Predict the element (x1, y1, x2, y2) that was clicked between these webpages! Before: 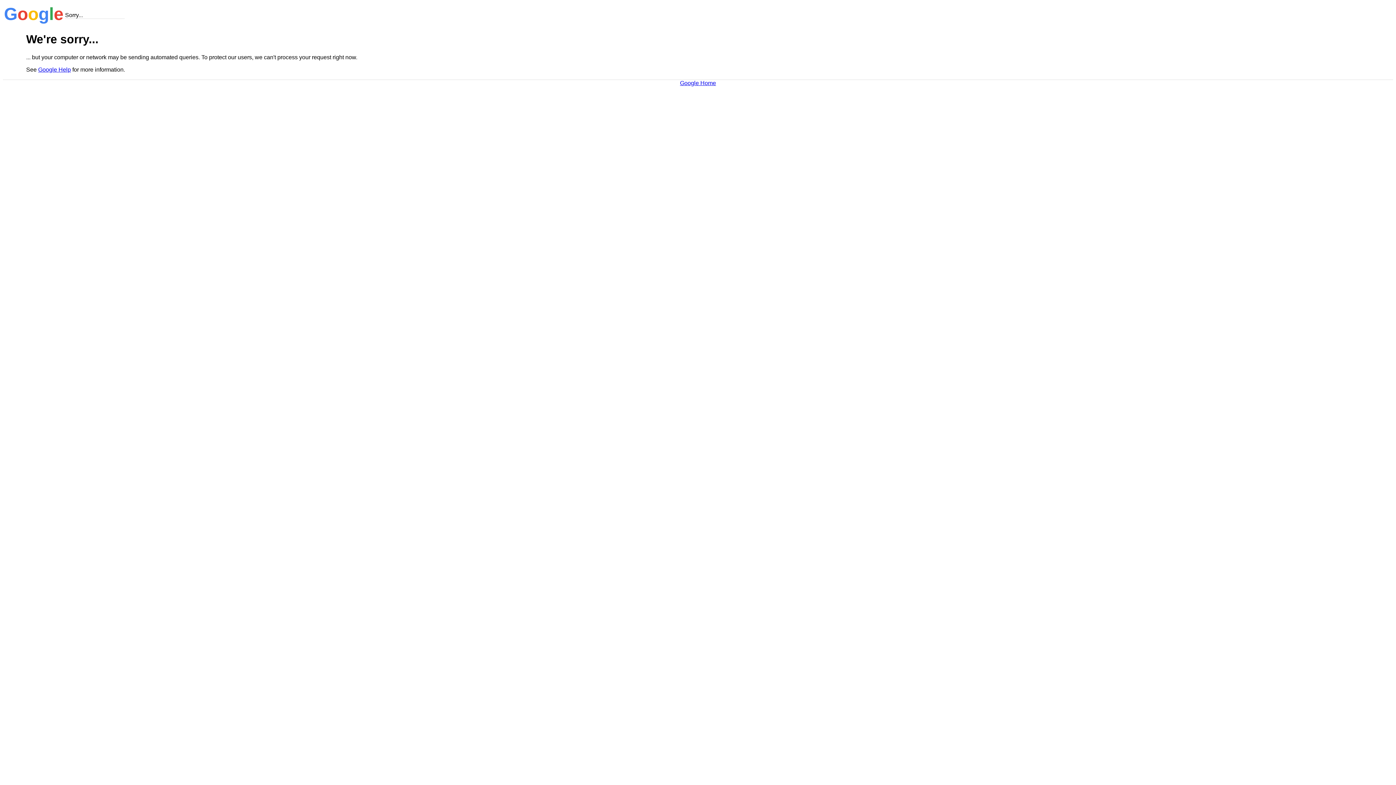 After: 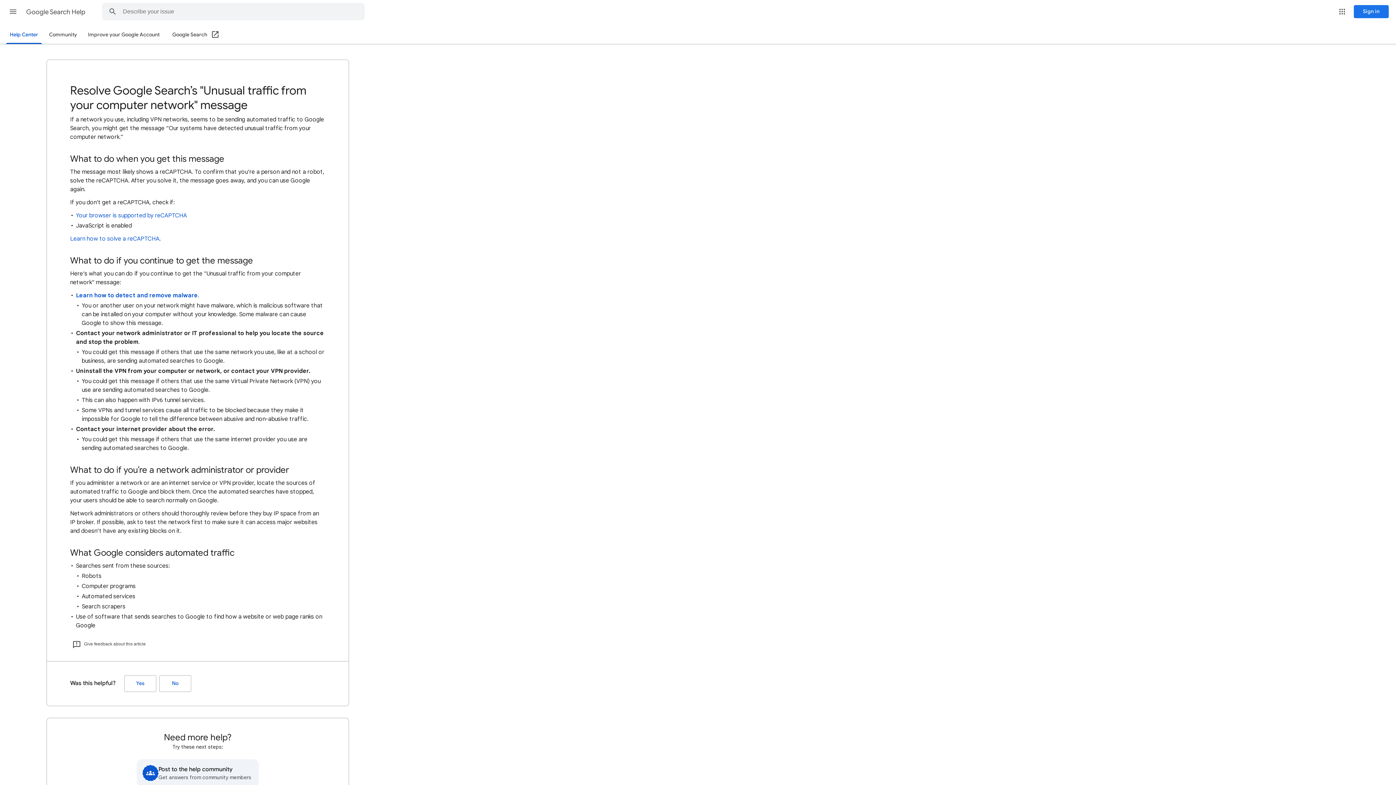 Action: bbox: (38, 66, 70, 72) label: Google Help